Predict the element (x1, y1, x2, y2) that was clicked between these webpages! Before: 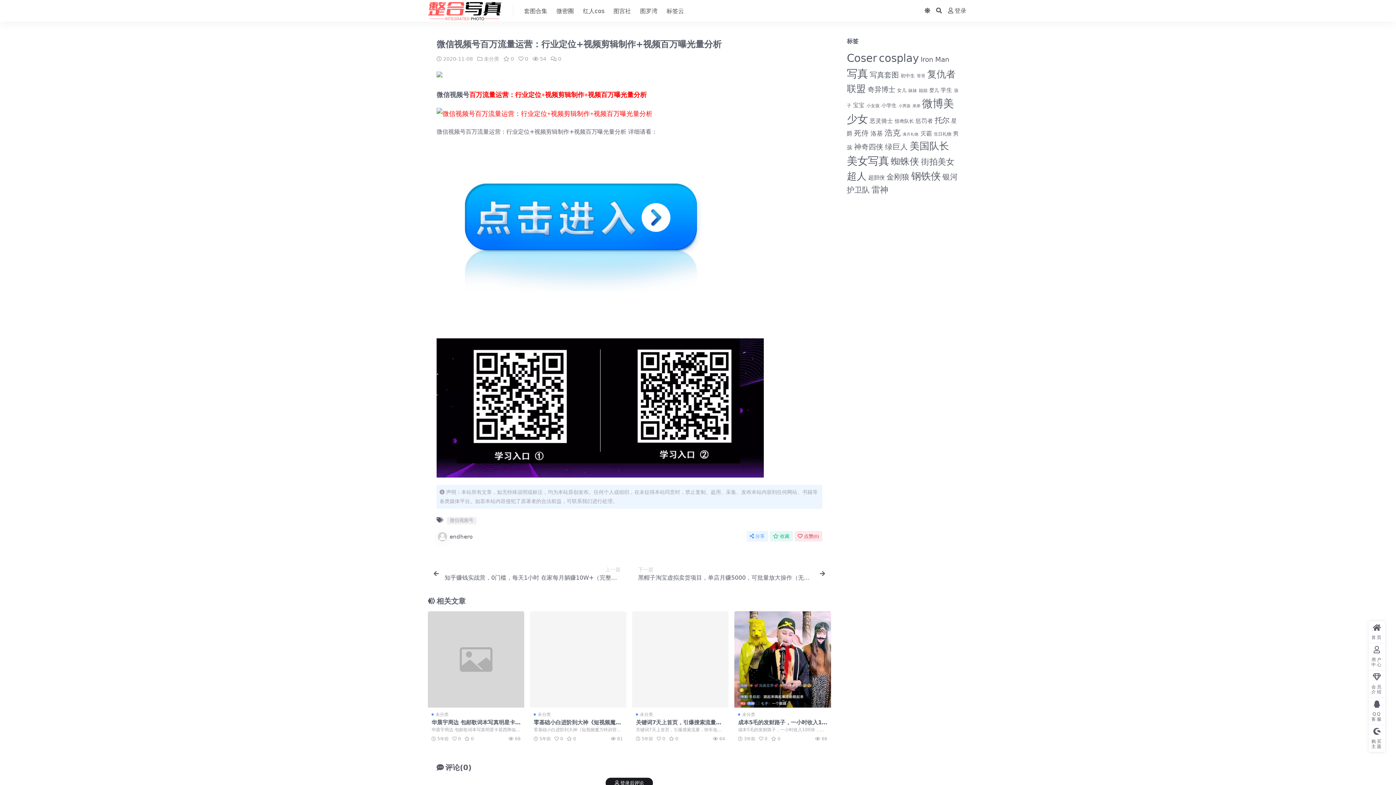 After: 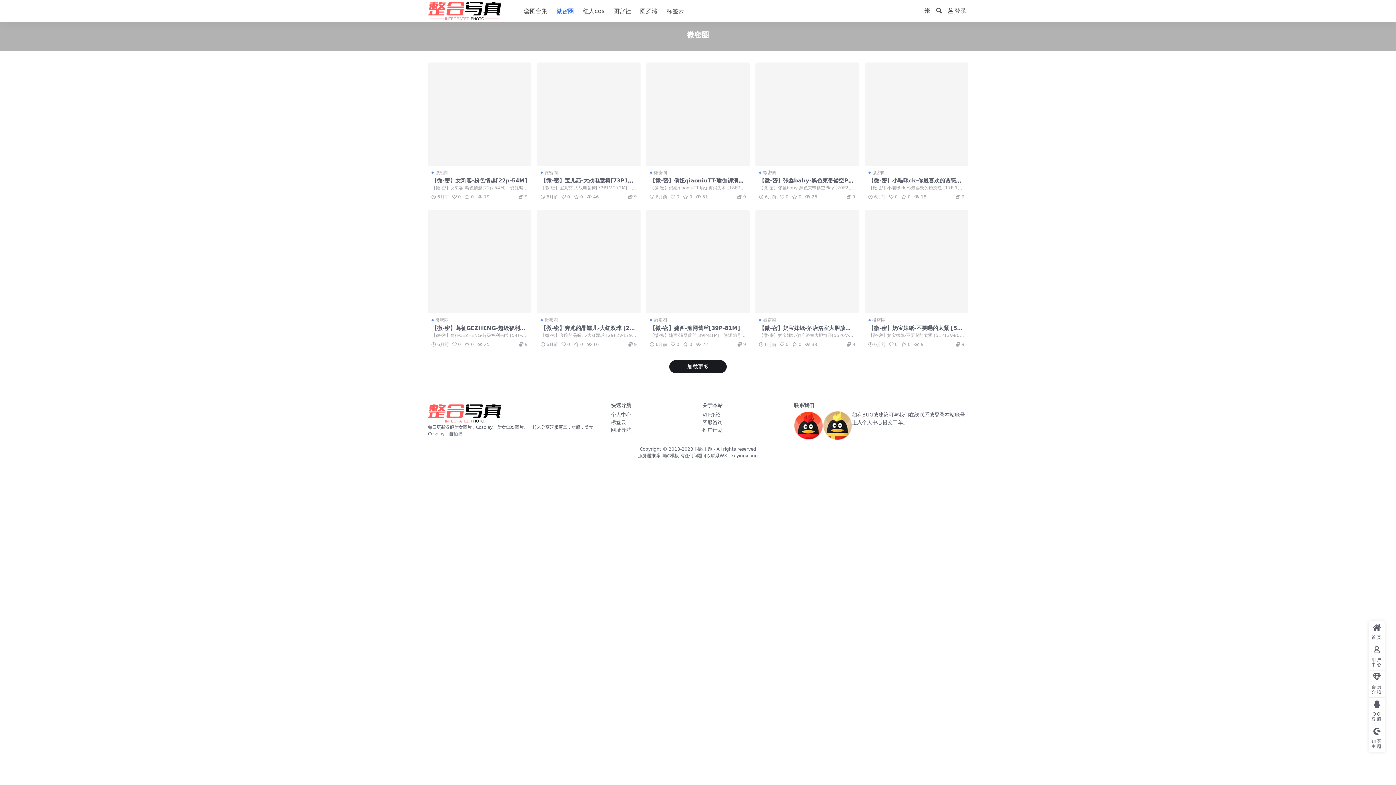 Action: bbox: (556, 0, 574, 22) label: 微密圈